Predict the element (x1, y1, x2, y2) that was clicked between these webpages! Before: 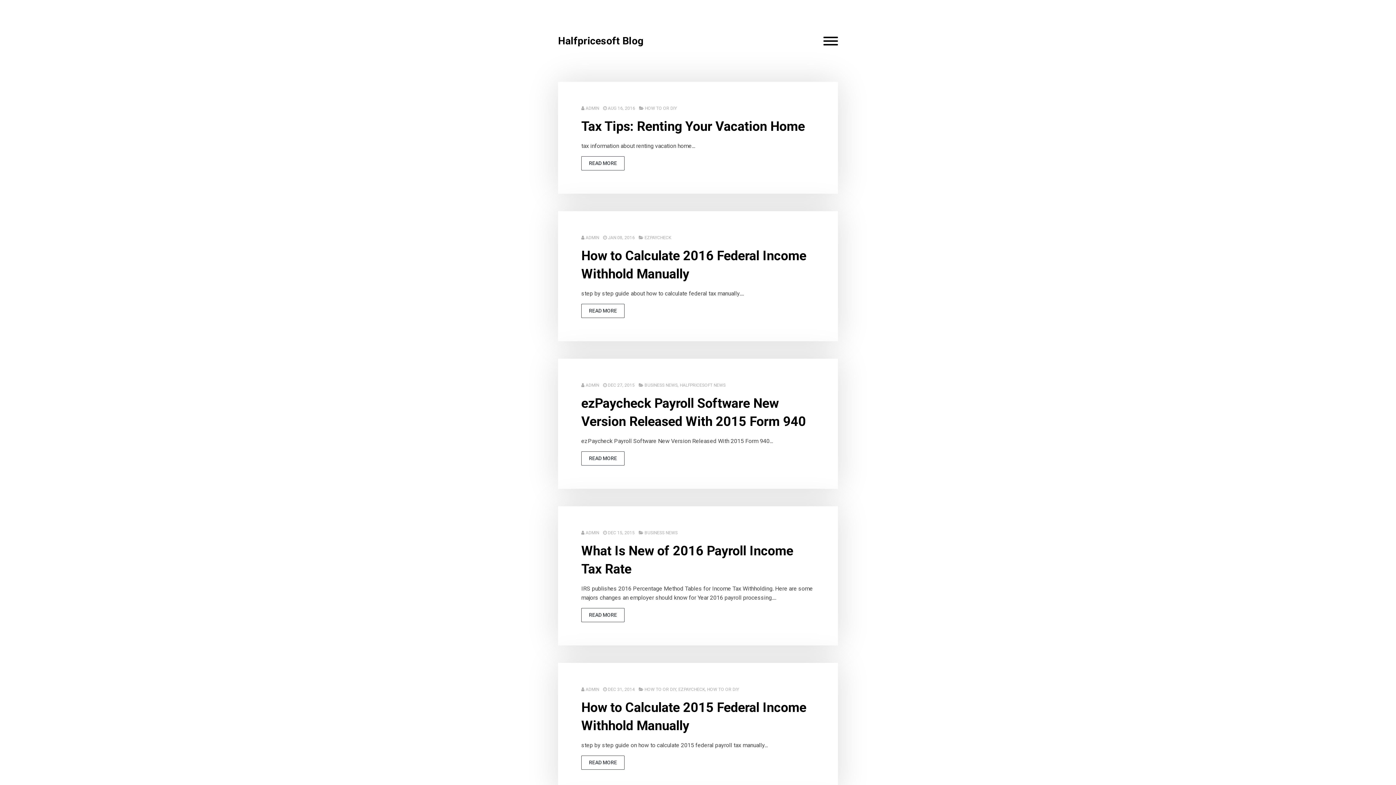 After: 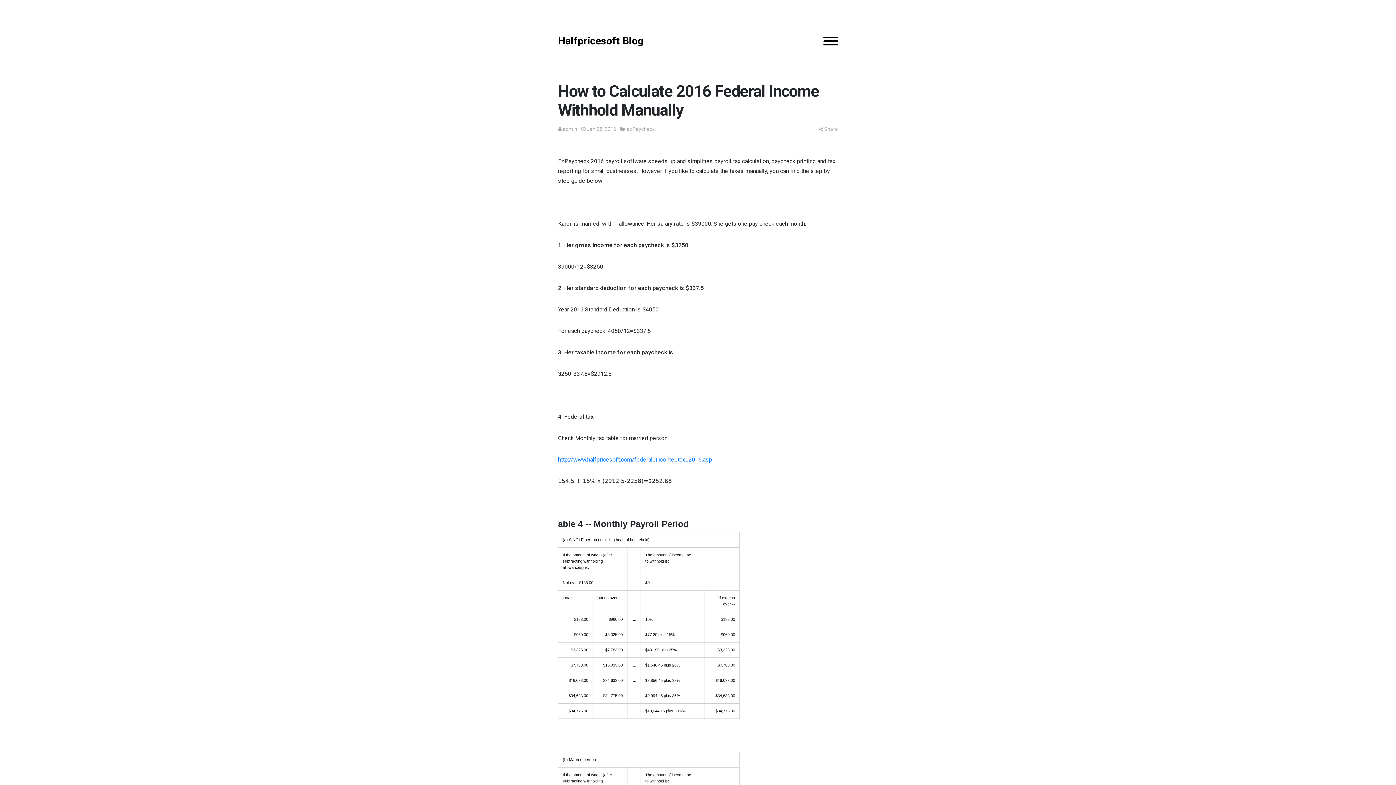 Action: bbox: (581, 304, 624, 318) label: READ MORE